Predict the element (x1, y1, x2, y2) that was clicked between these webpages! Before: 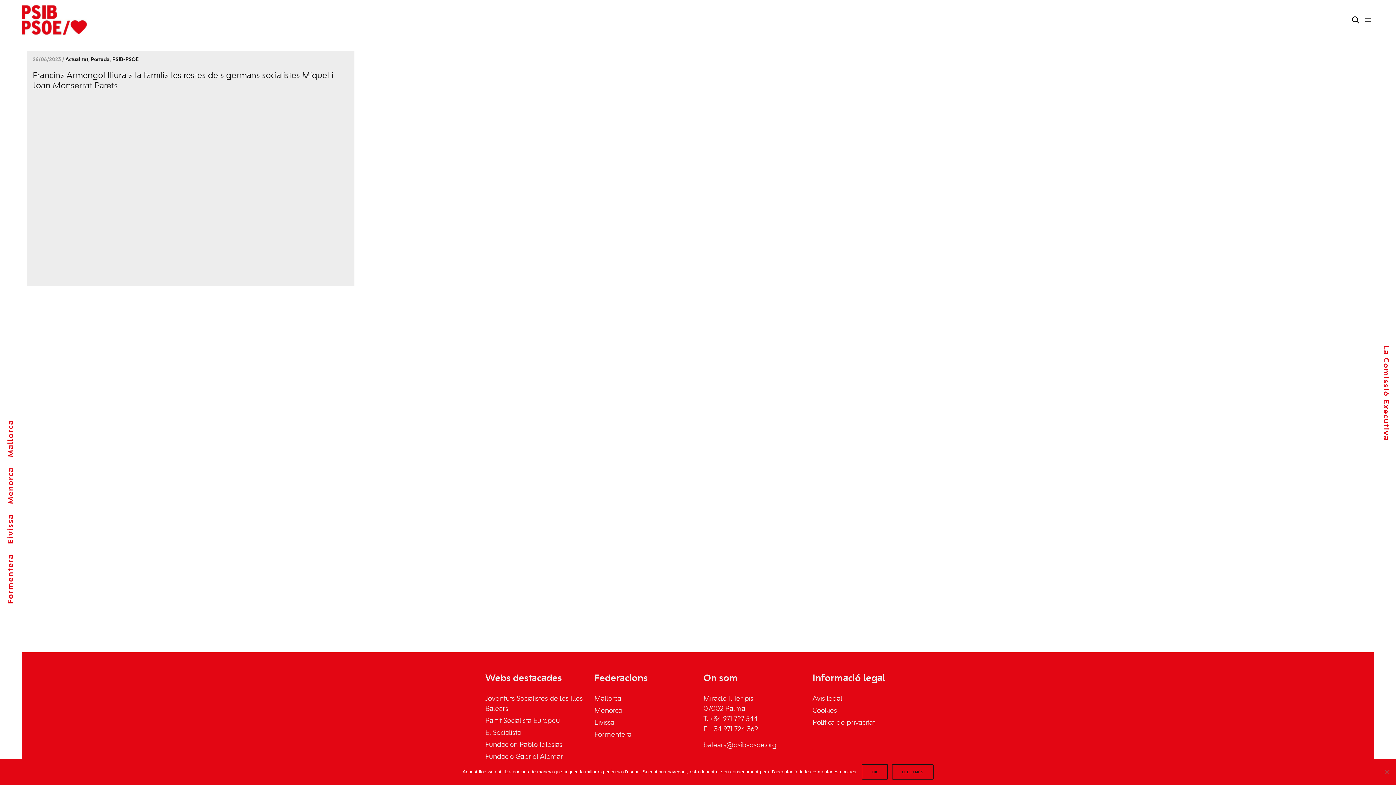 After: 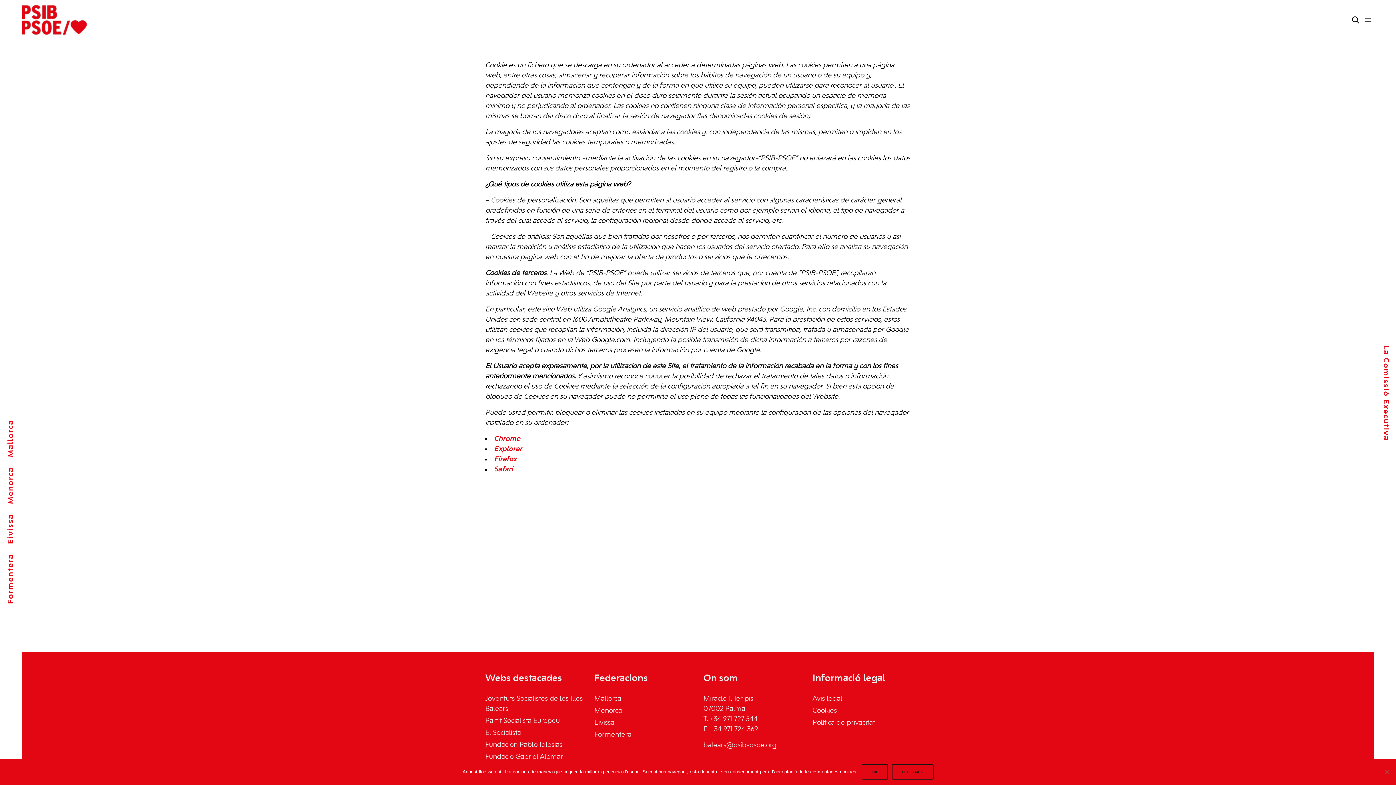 Action: bbox: (812, 708, 837, 714) label: Cookies